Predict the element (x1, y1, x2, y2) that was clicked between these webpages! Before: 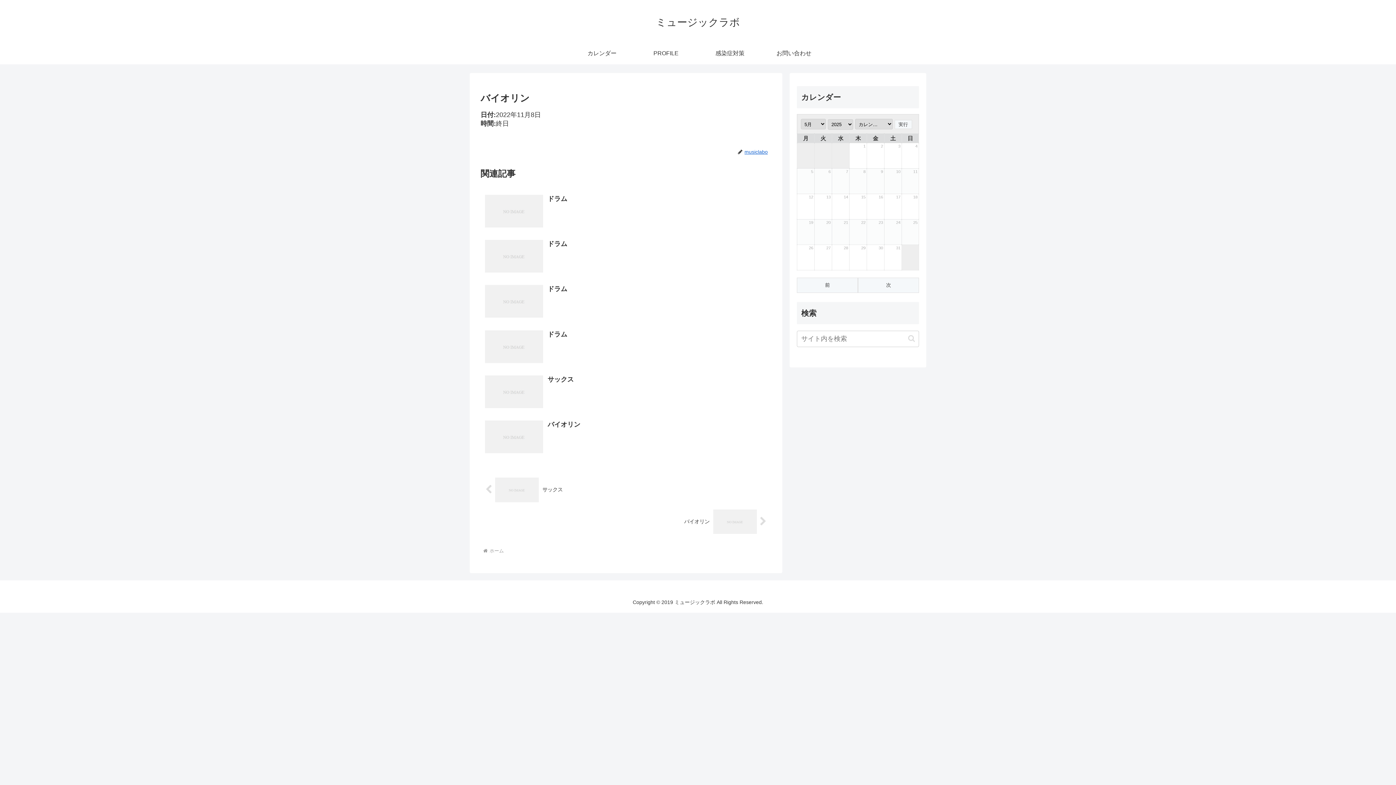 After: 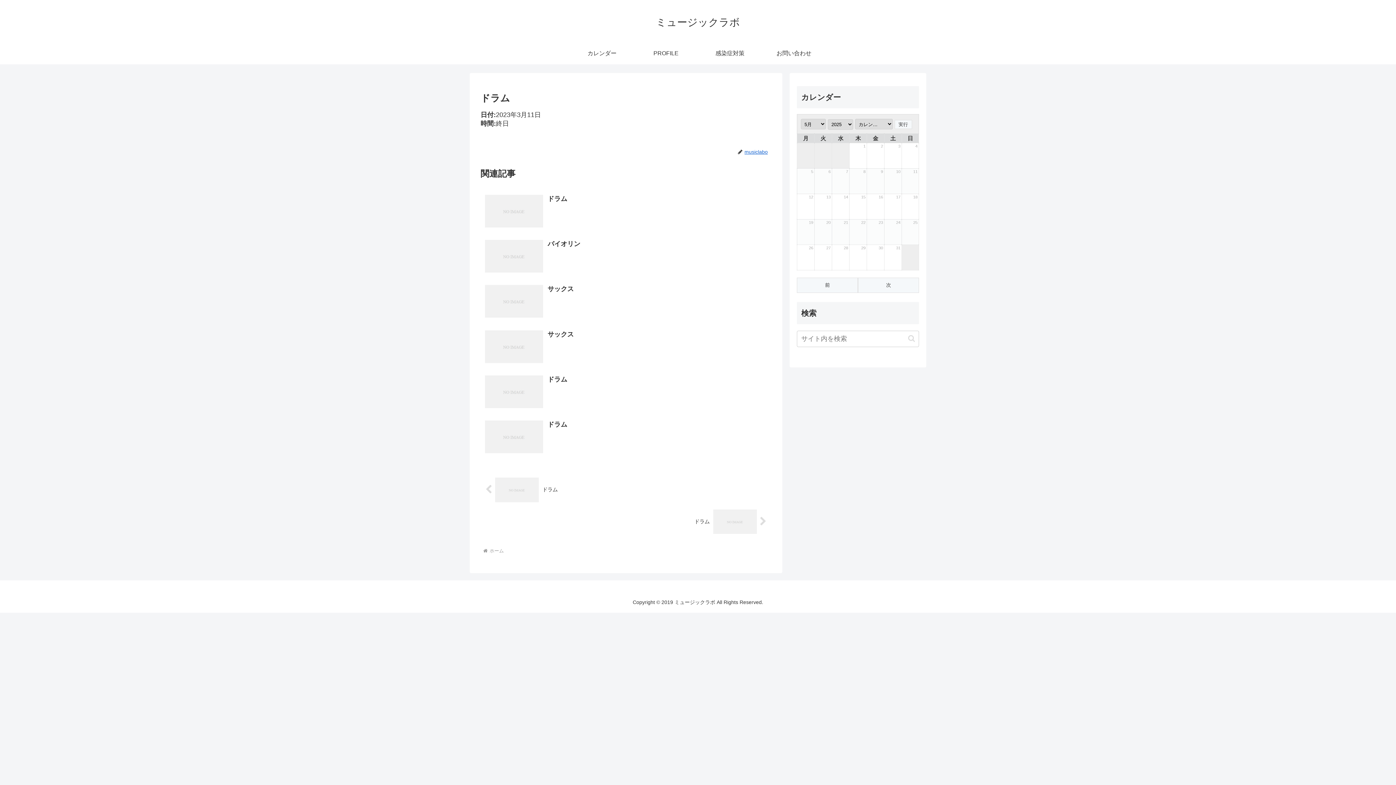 Action: bbox: (480, 324, 771, 370) label: ドラム